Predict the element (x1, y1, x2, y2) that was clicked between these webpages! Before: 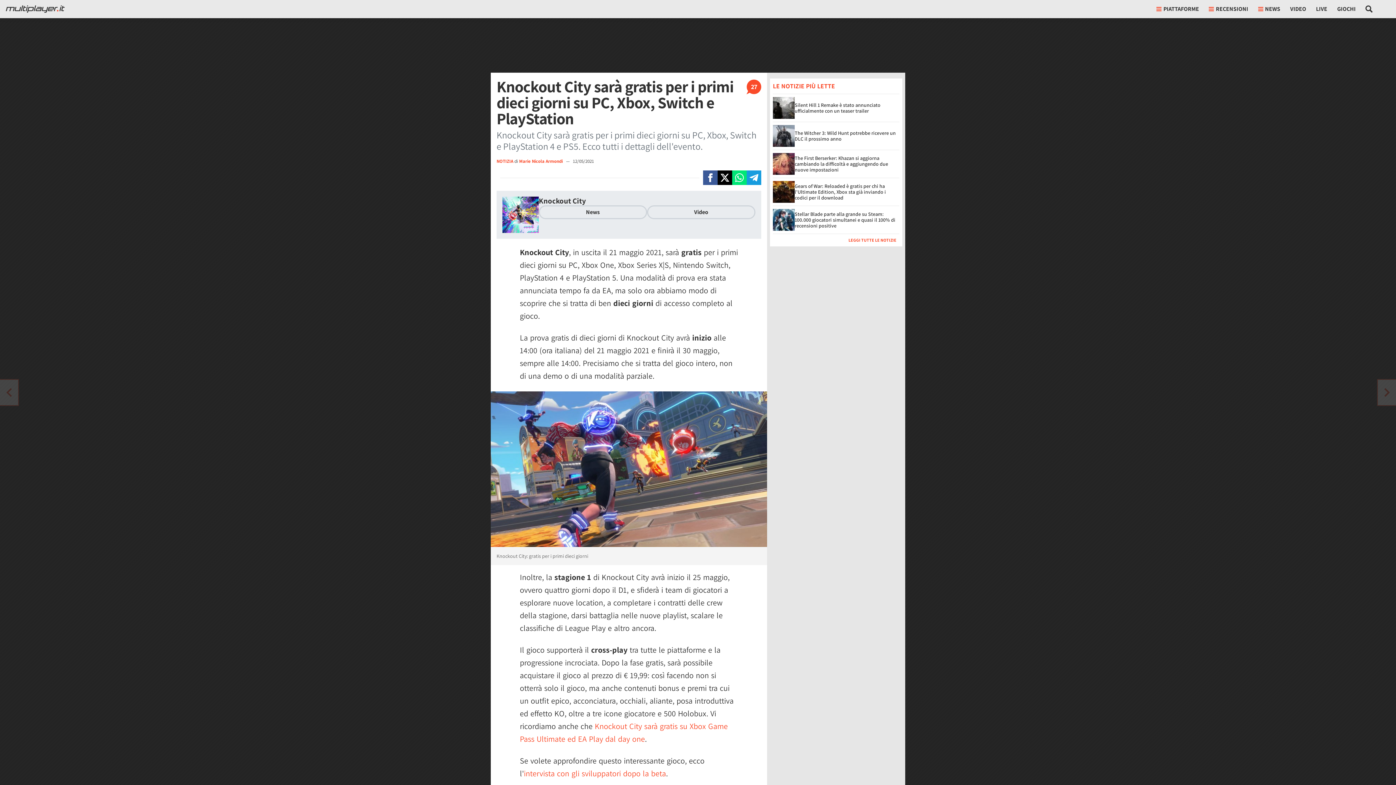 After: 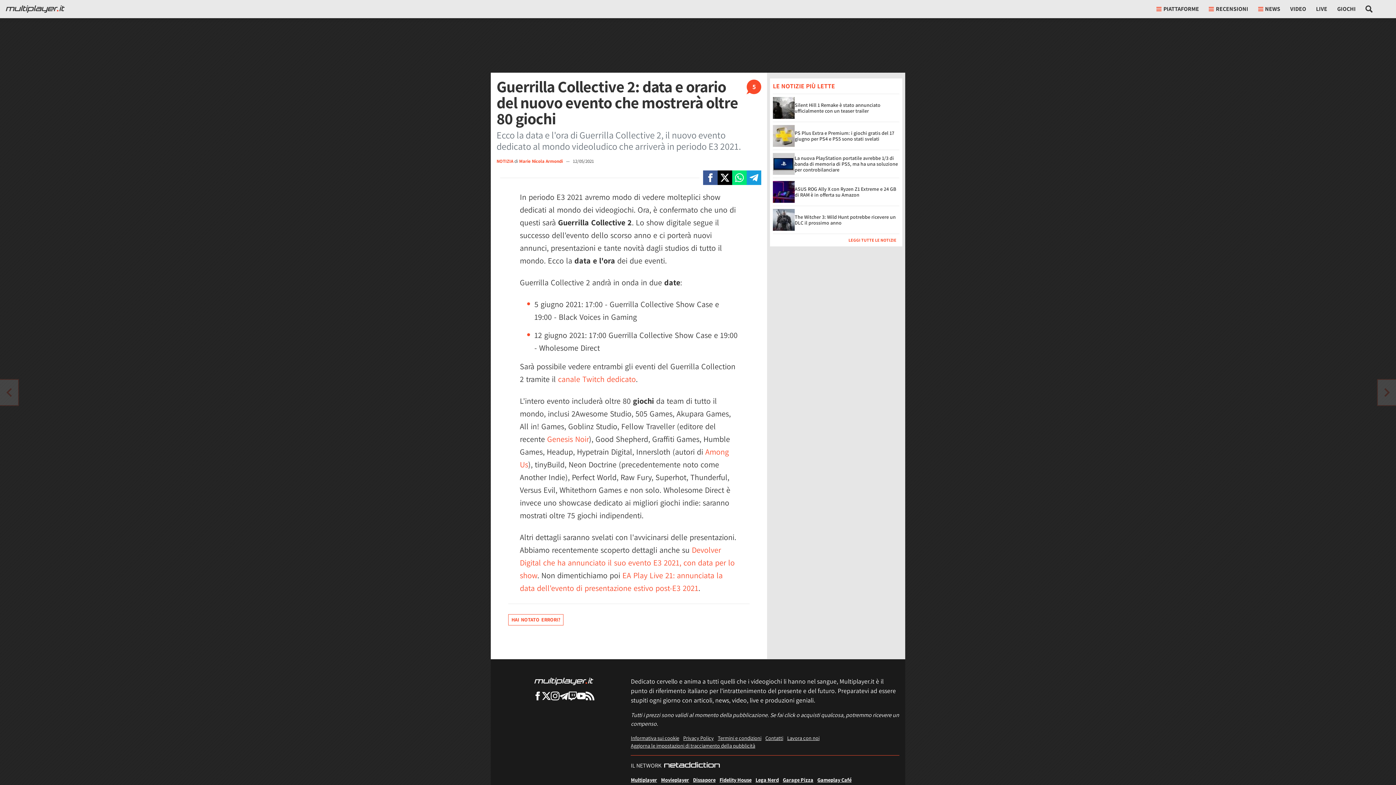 Action: bbox: (0, 380, 18, 405) label: Vai all'articolo successivo